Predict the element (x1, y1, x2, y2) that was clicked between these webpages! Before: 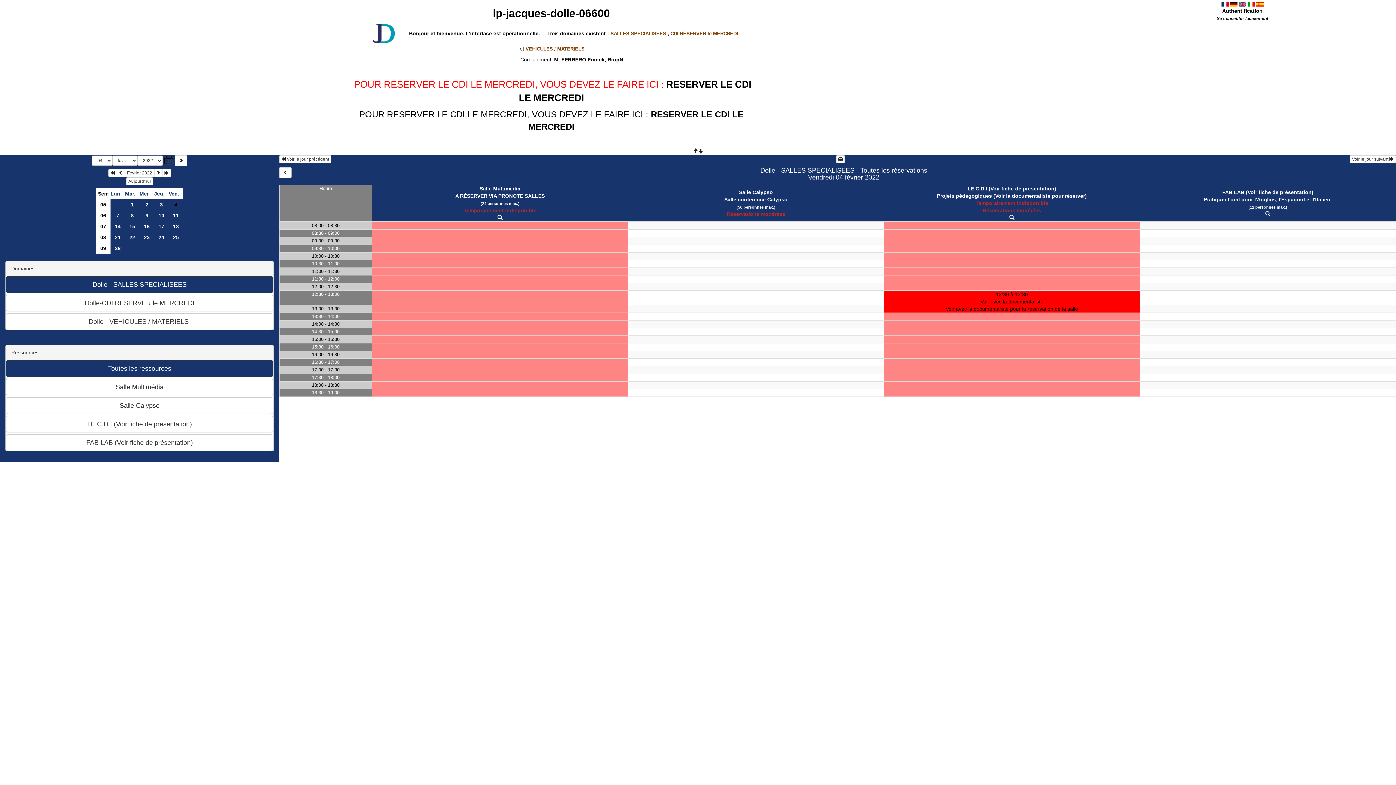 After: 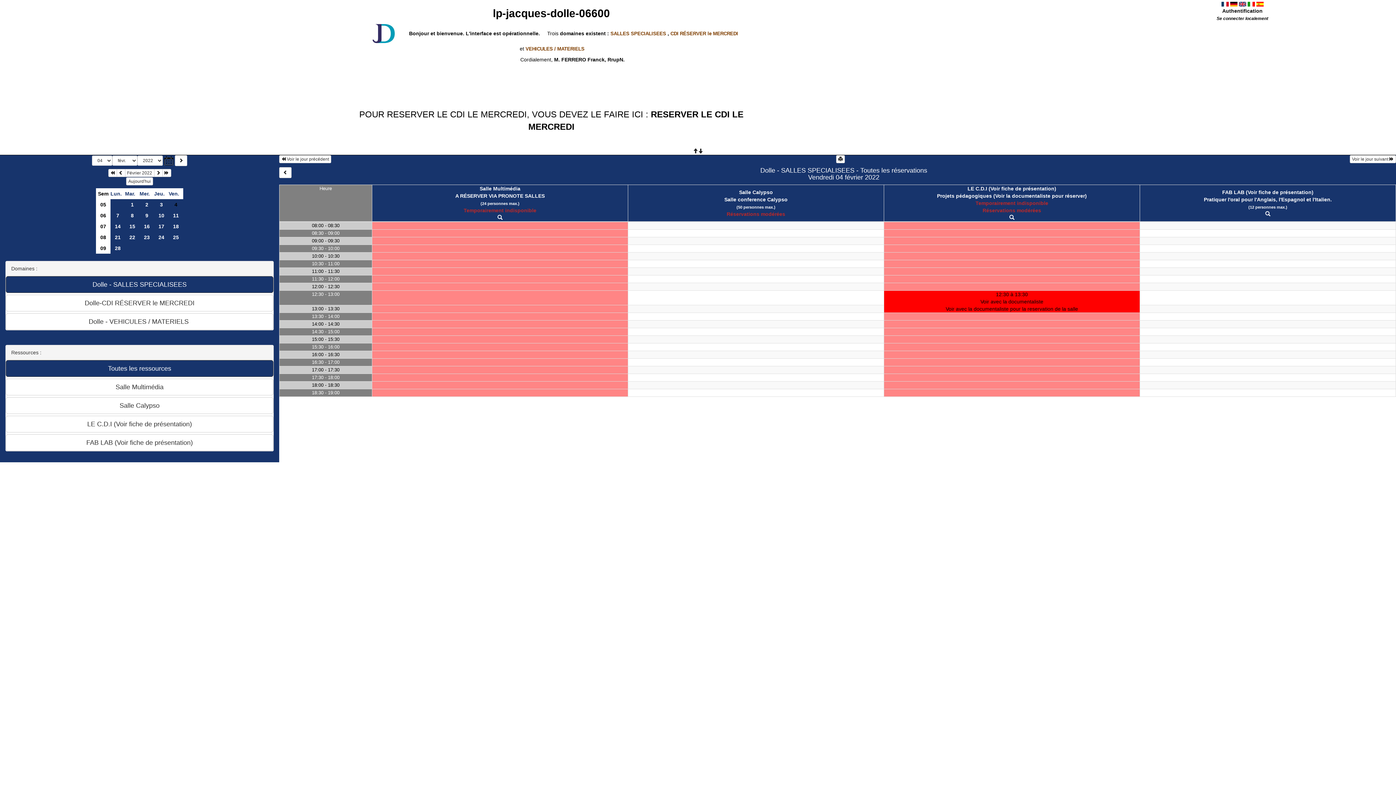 Action: label: 4 bbox: (168, 199, 183, 210)